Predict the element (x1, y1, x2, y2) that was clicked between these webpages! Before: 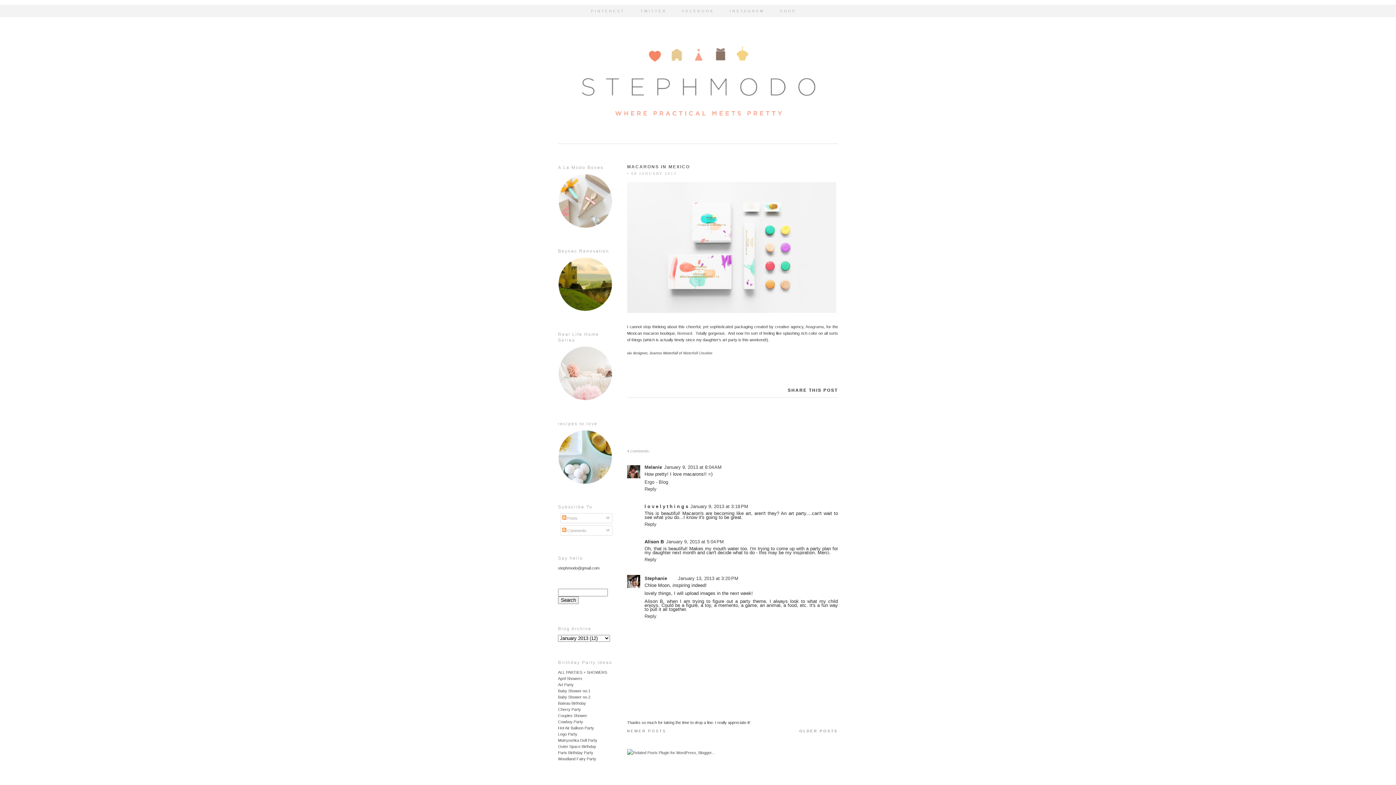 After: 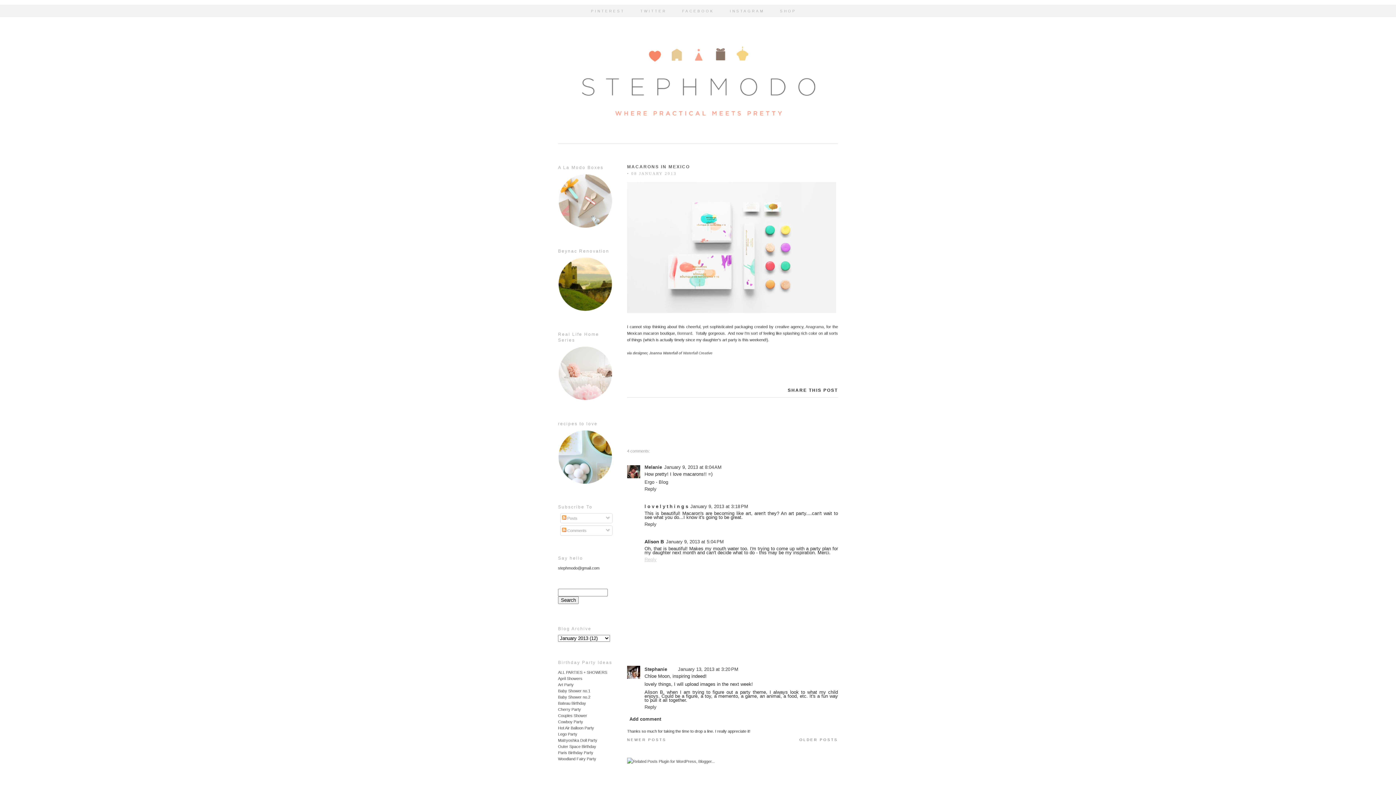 Action: label: Reply bbox: (644, 555, 658, 562)